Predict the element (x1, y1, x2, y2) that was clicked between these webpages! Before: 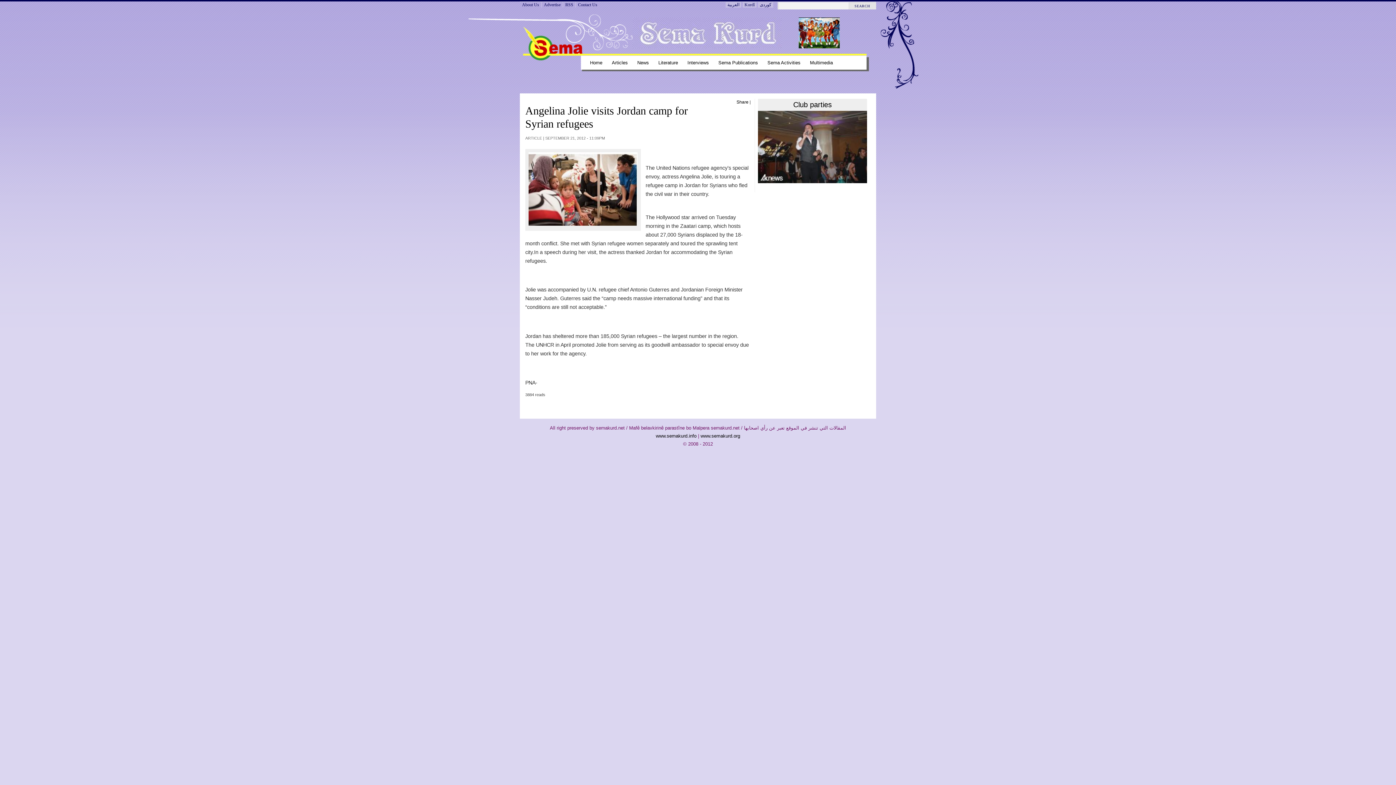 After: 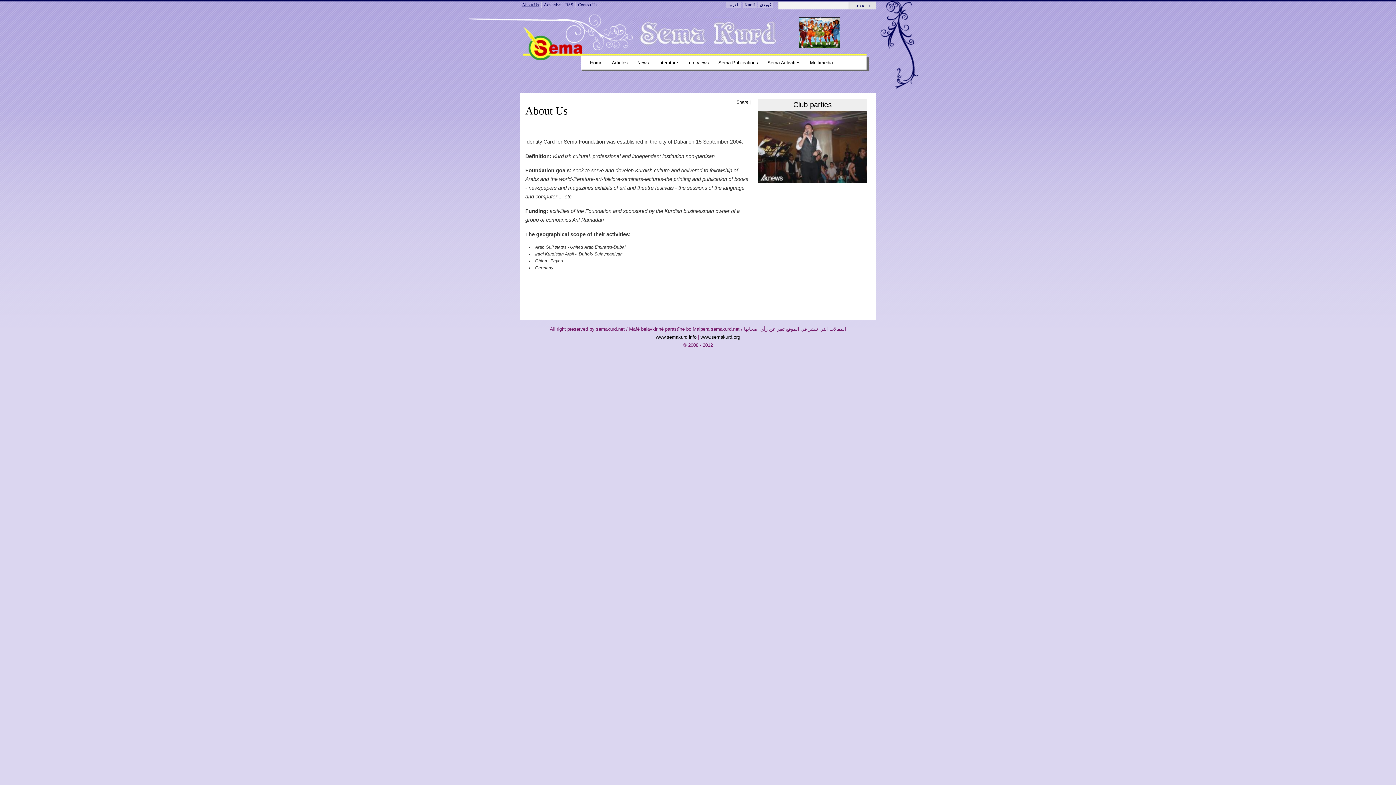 Action: label: About Us bbox: (522, 2, 539, 7)